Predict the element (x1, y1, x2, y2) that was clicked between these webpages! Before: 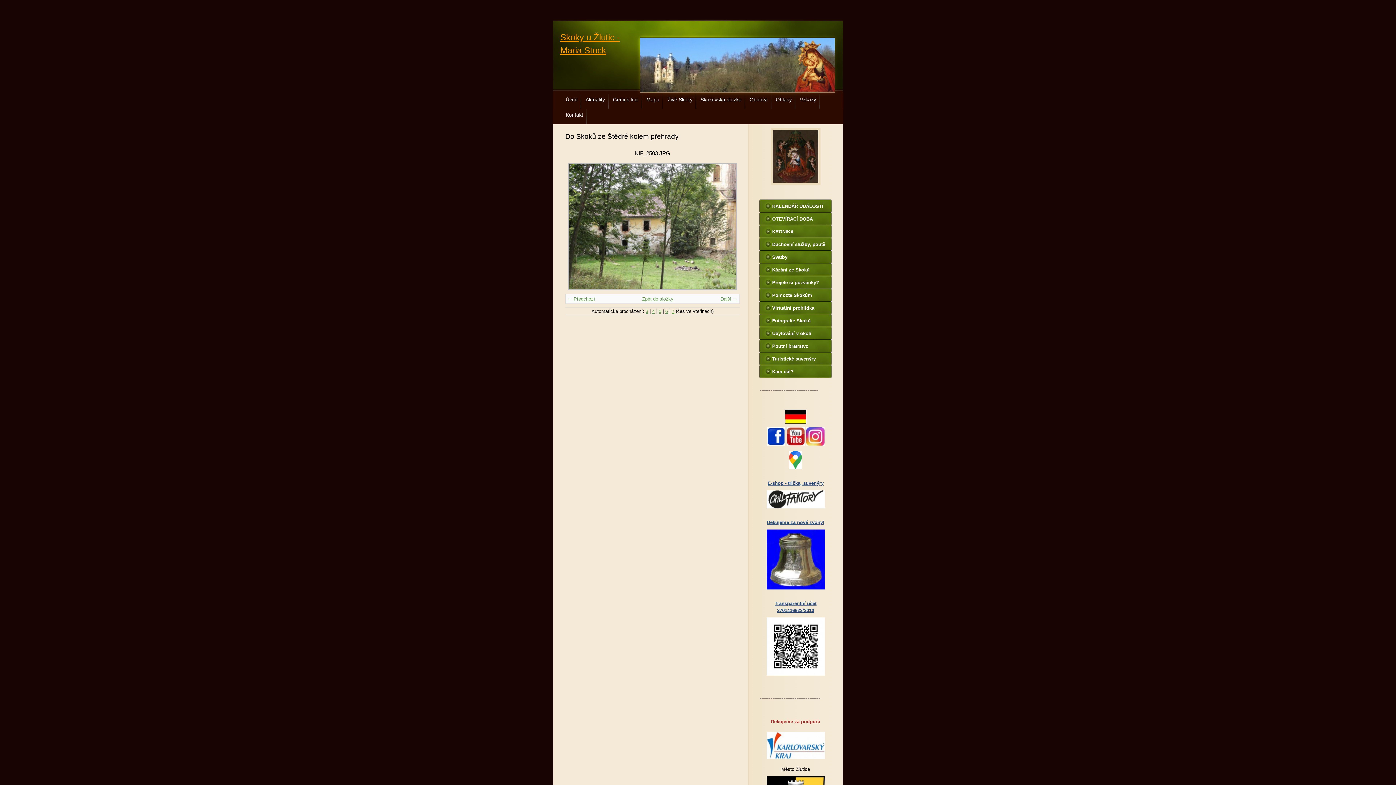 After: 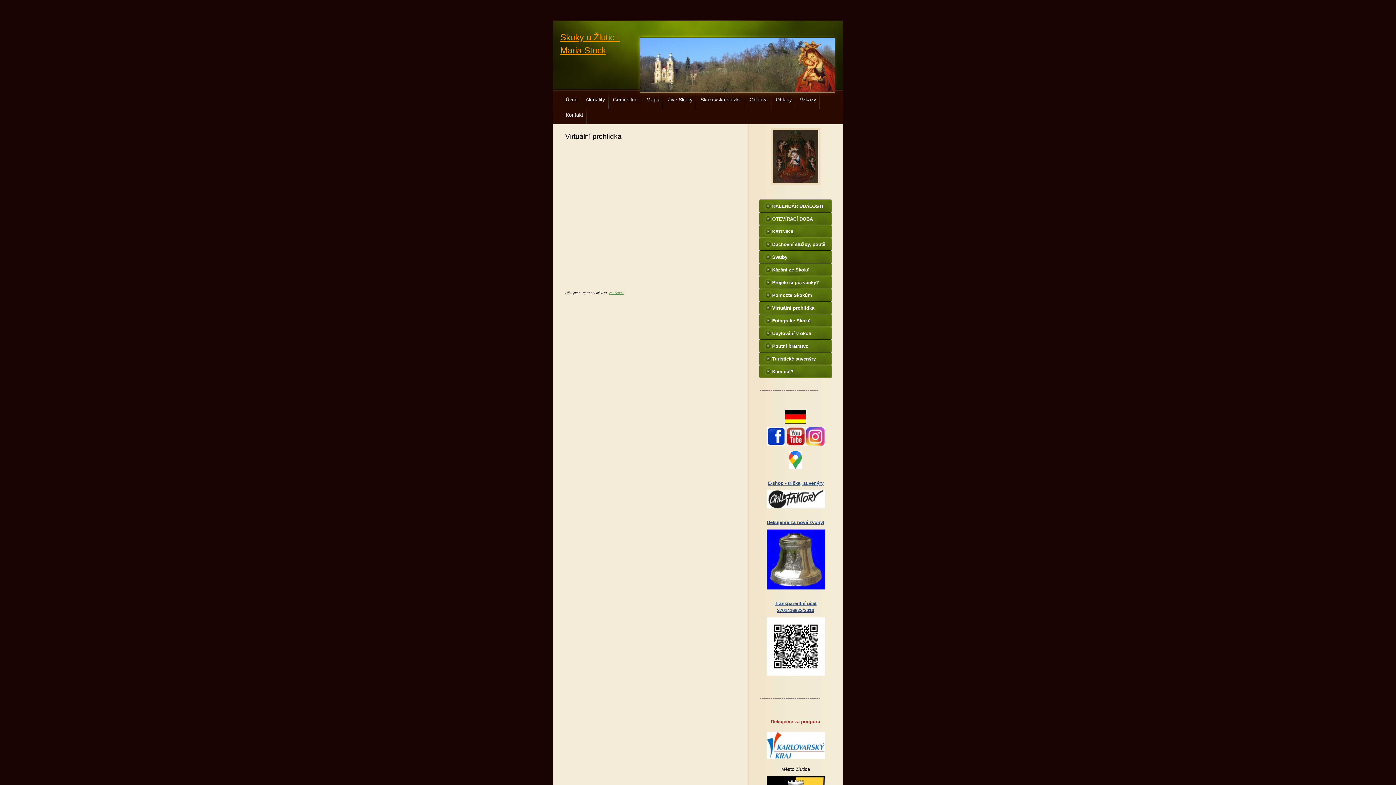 Action: bbox: (759, 301, 832, 314) label: Virtuální prohlídka